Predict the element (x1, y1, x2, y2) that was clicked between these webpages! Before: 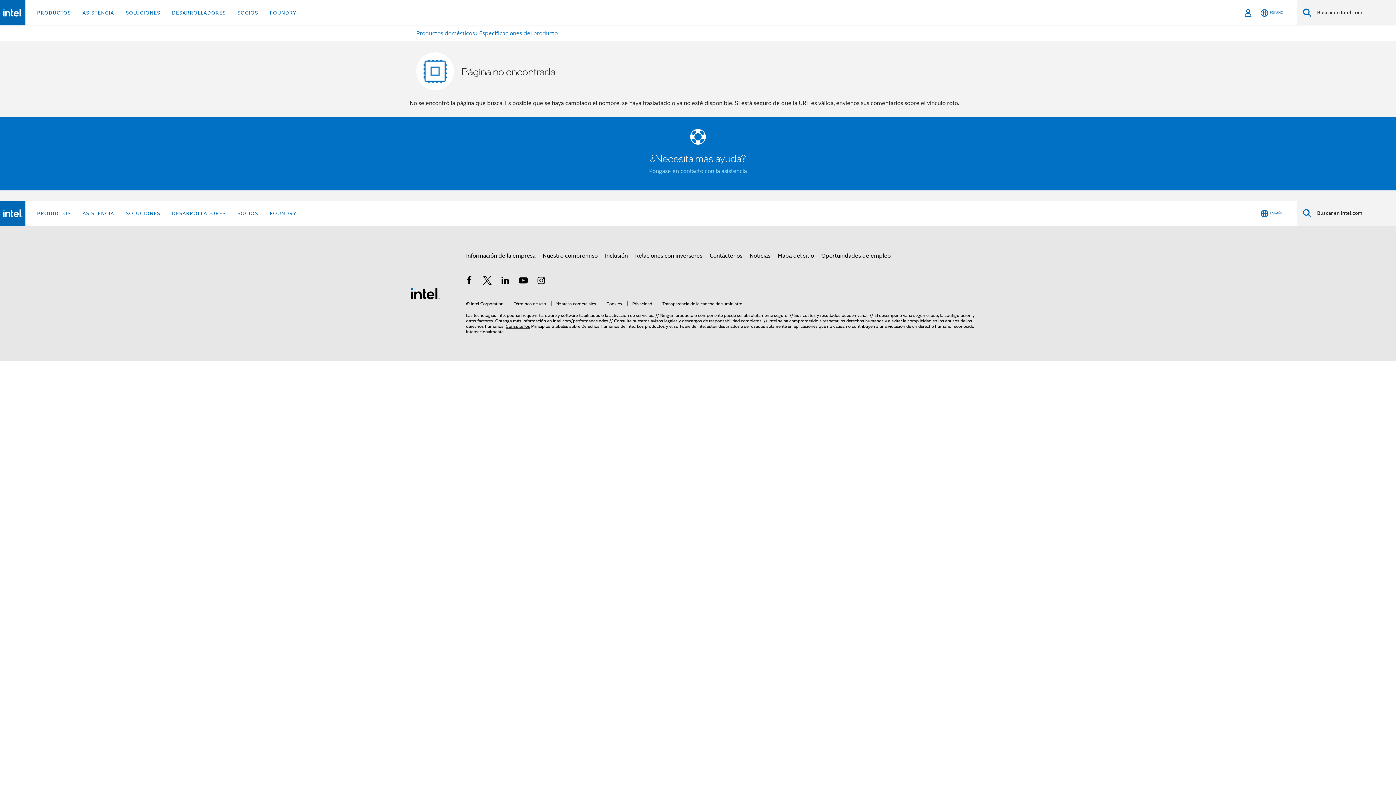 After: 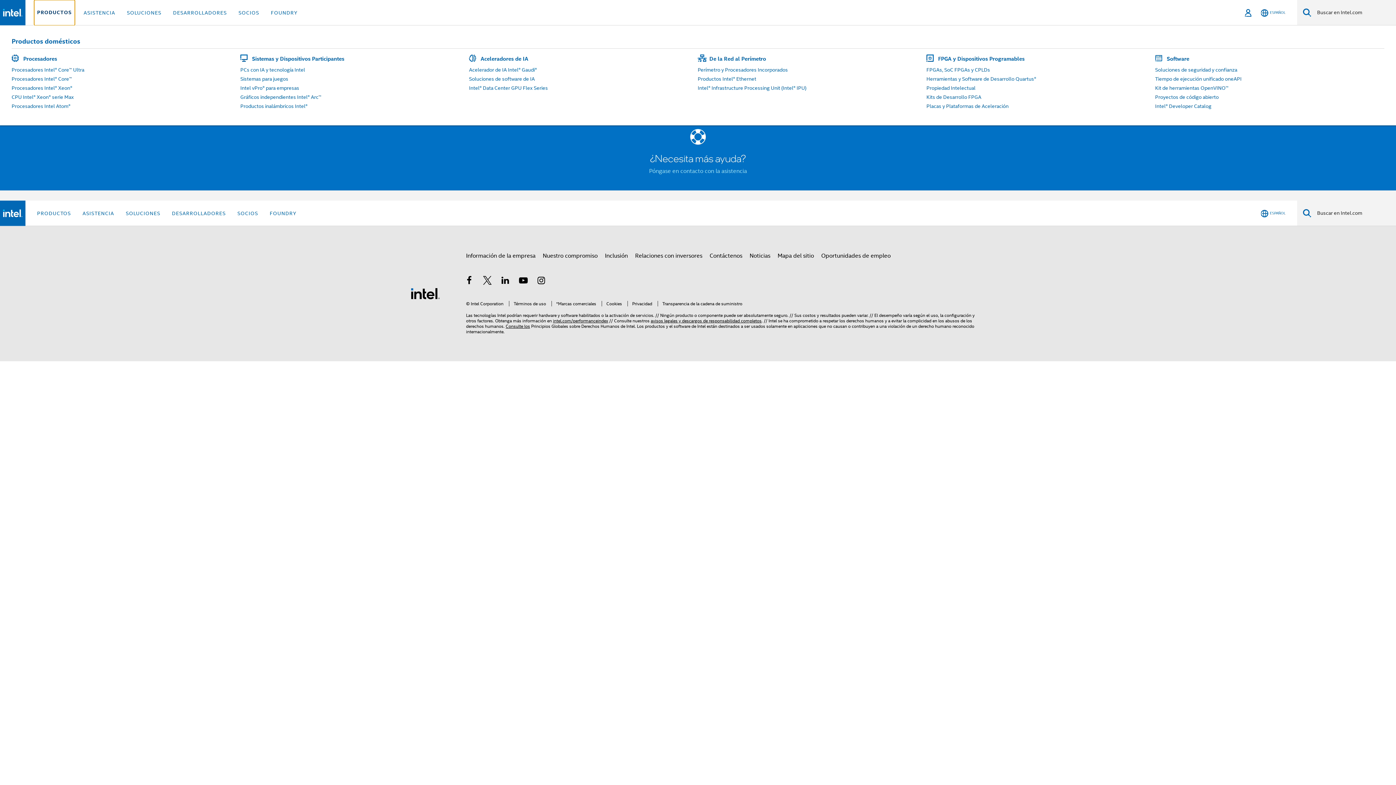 Action: label: PRODUCTOS bbox: (34, 0, 73, 25)